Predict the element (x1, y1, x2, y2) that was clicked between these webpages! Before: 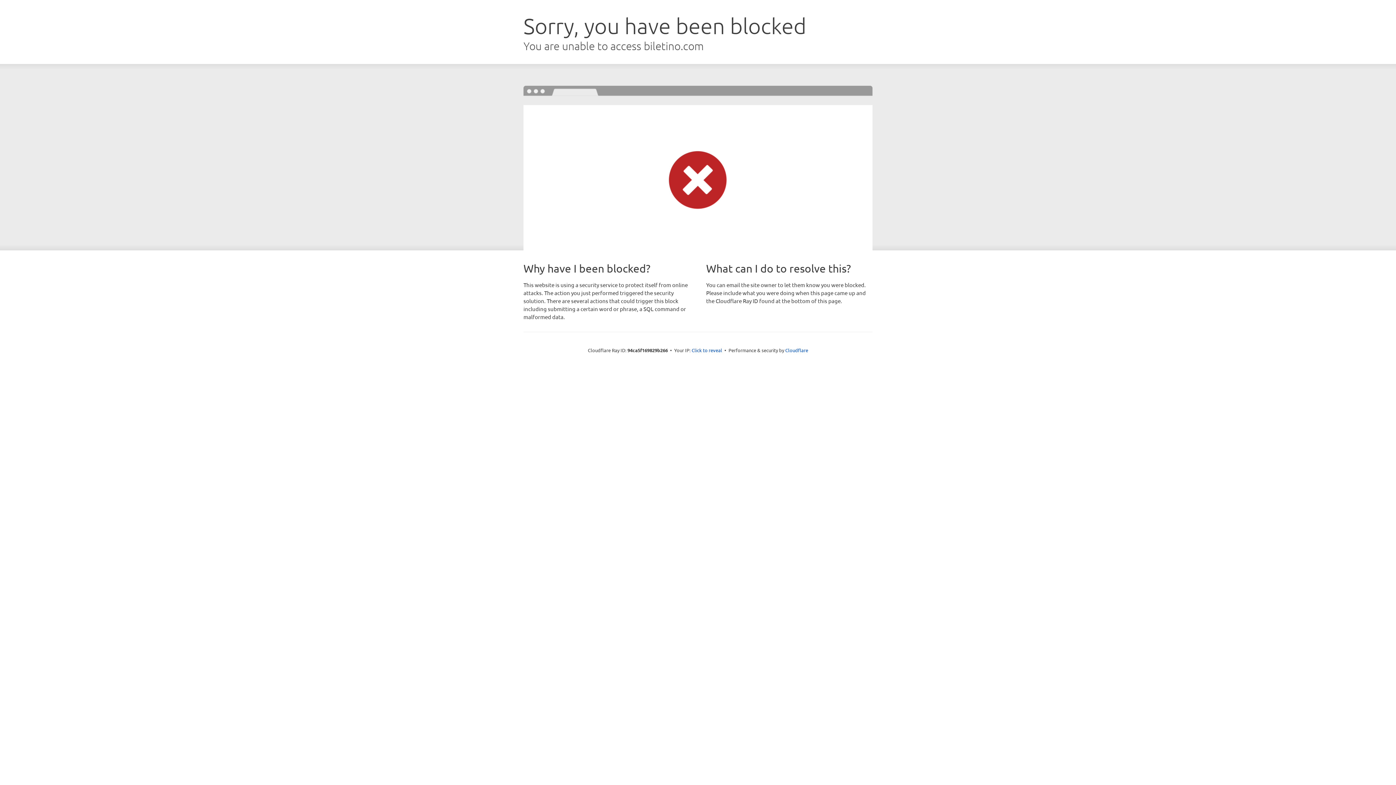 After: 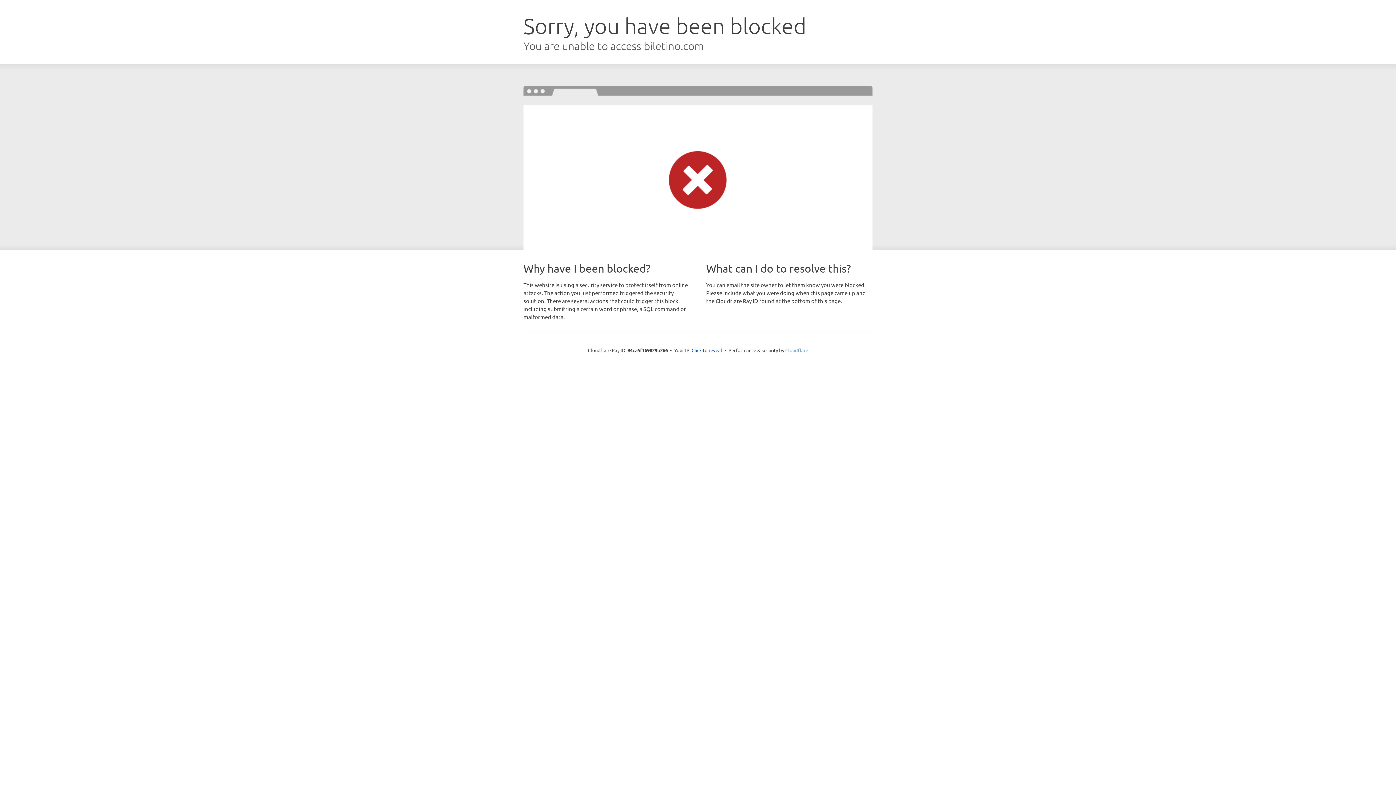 Action: label: Cloudflare bbox: (785, 347, 808, 353)